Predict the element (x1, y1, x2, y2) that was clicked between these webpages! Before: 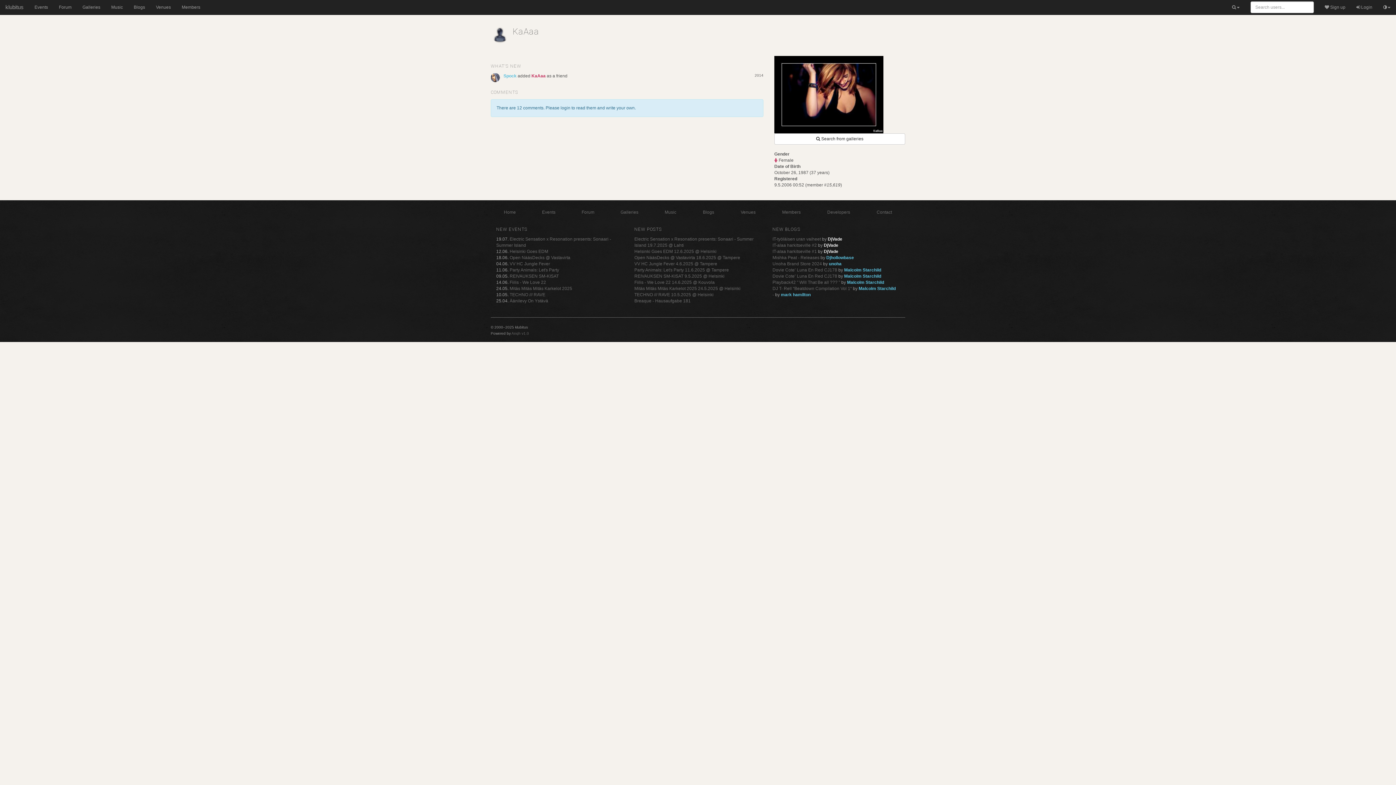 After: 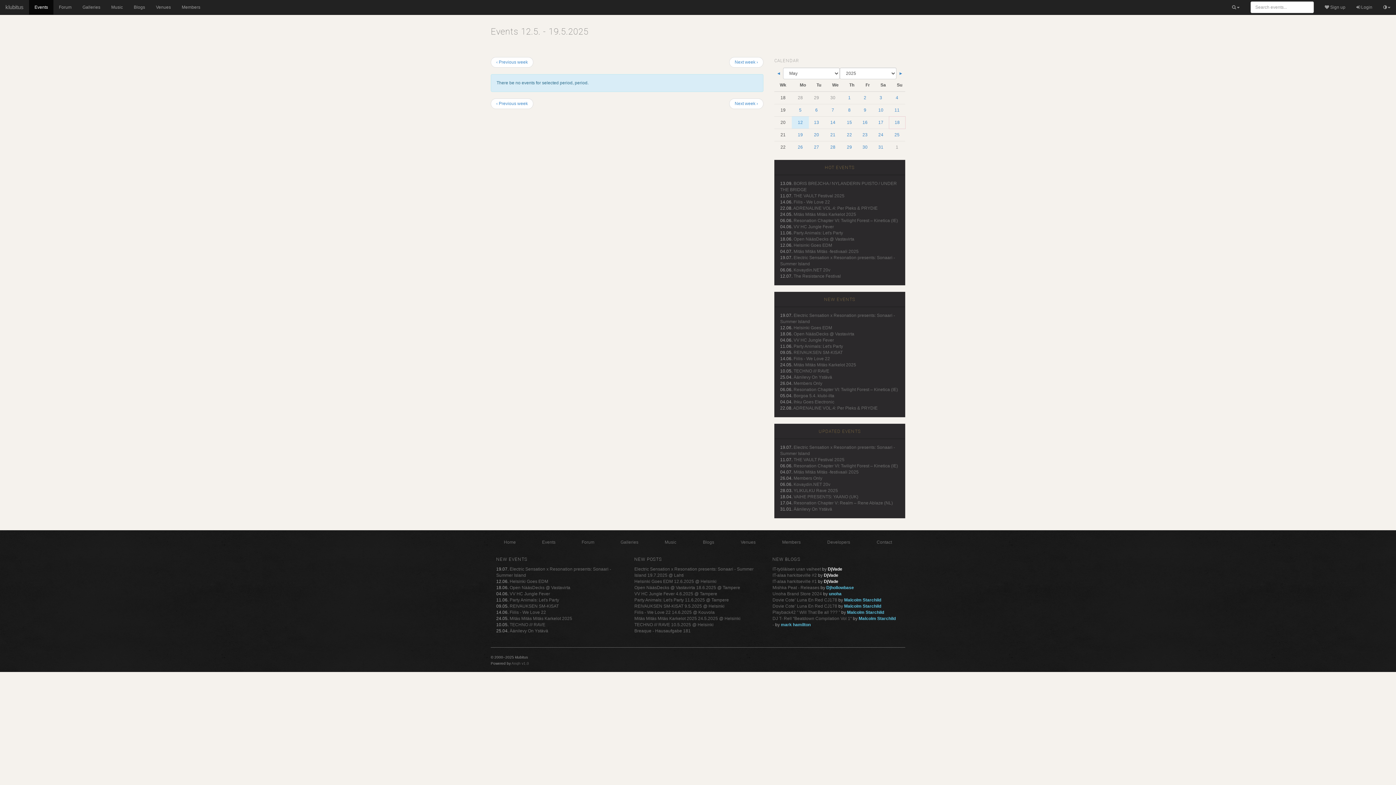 Action: label: Events bbox: (529, 205, 568, 219)